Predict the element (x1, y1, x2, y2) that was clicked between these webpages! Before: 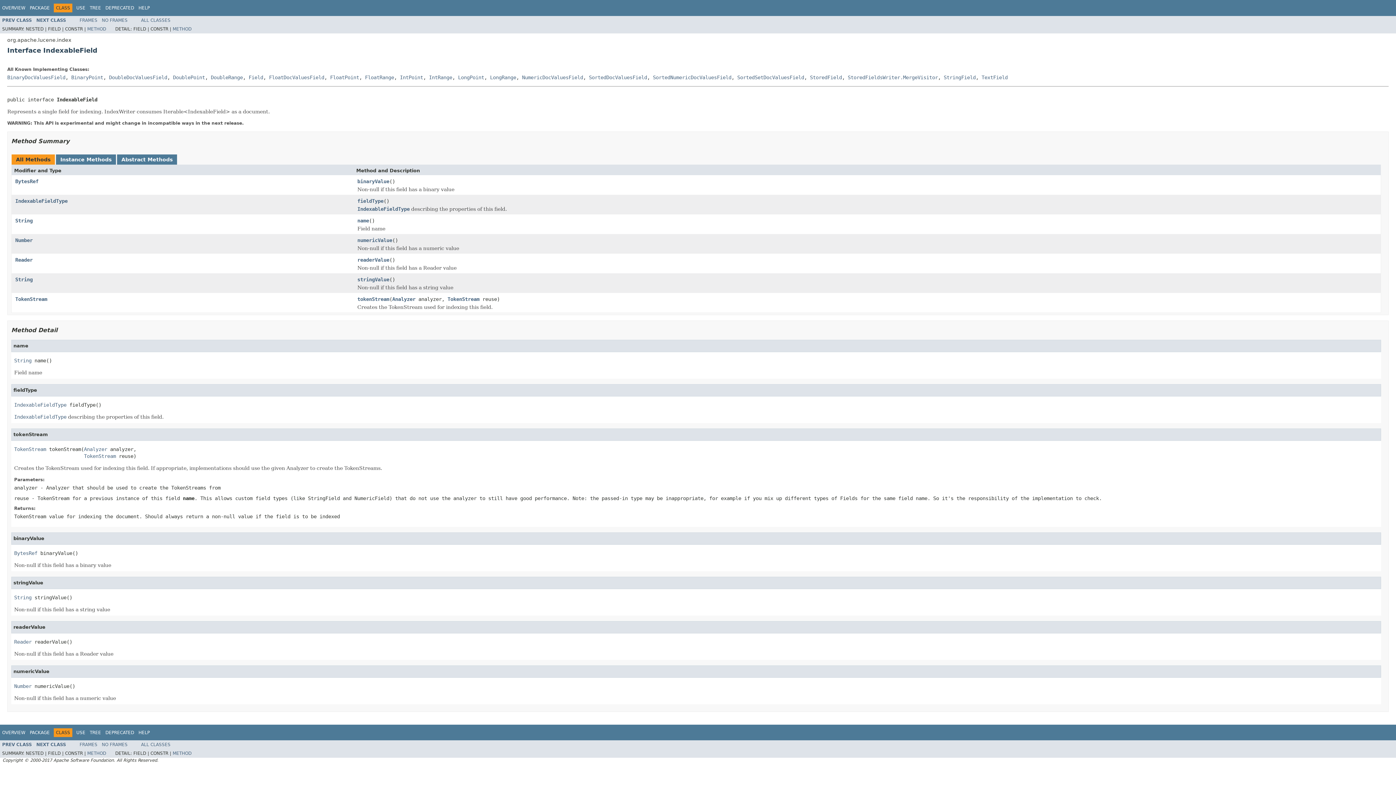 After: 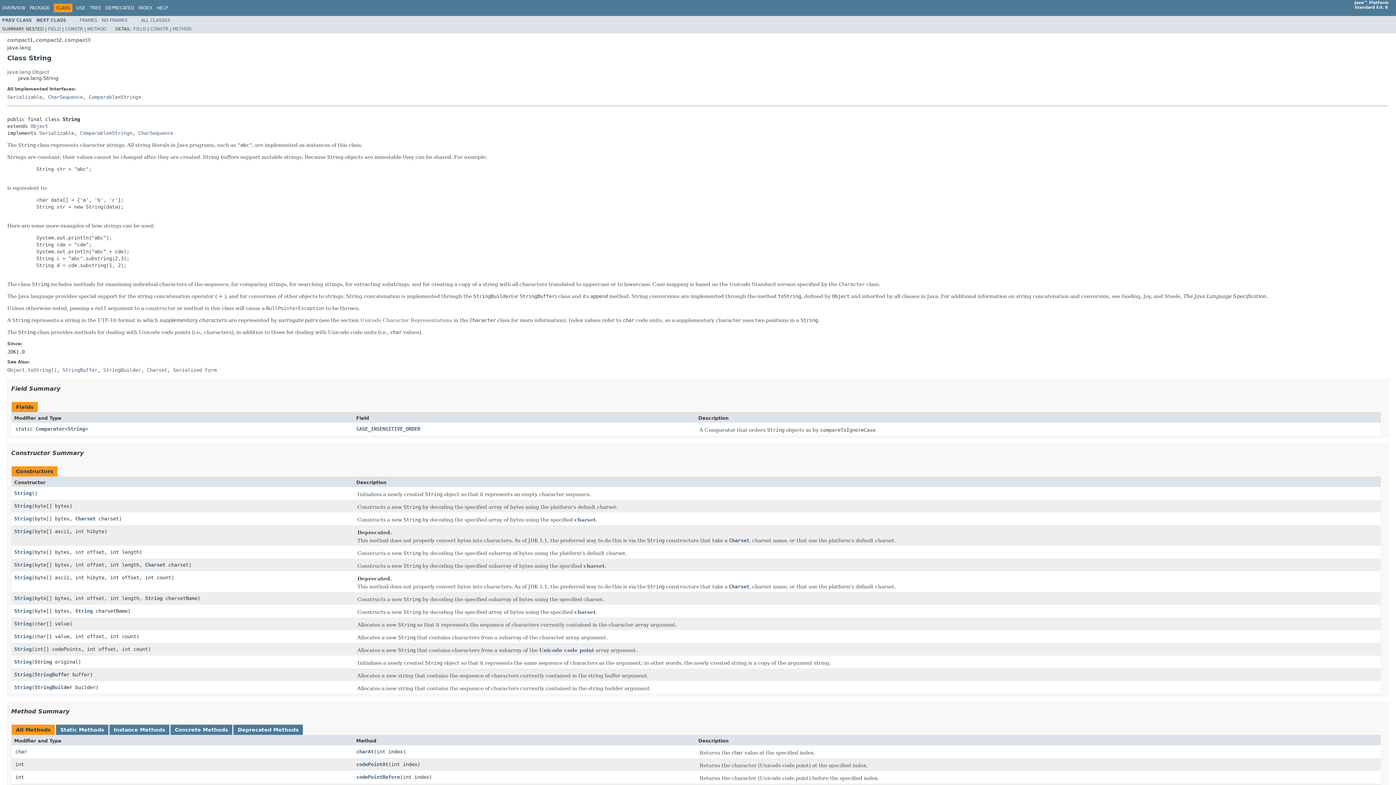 Action: label: String bbox: (14, 594, 31, 600)